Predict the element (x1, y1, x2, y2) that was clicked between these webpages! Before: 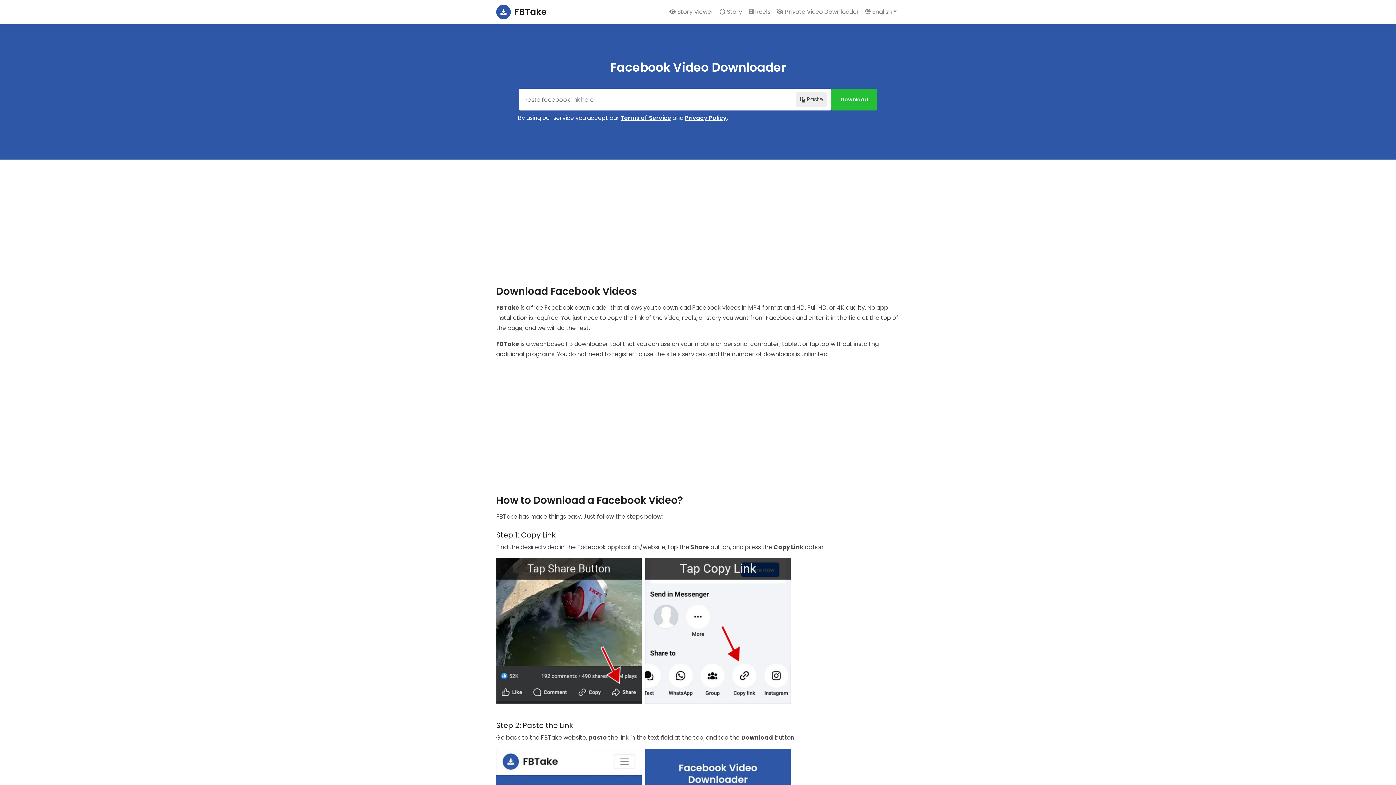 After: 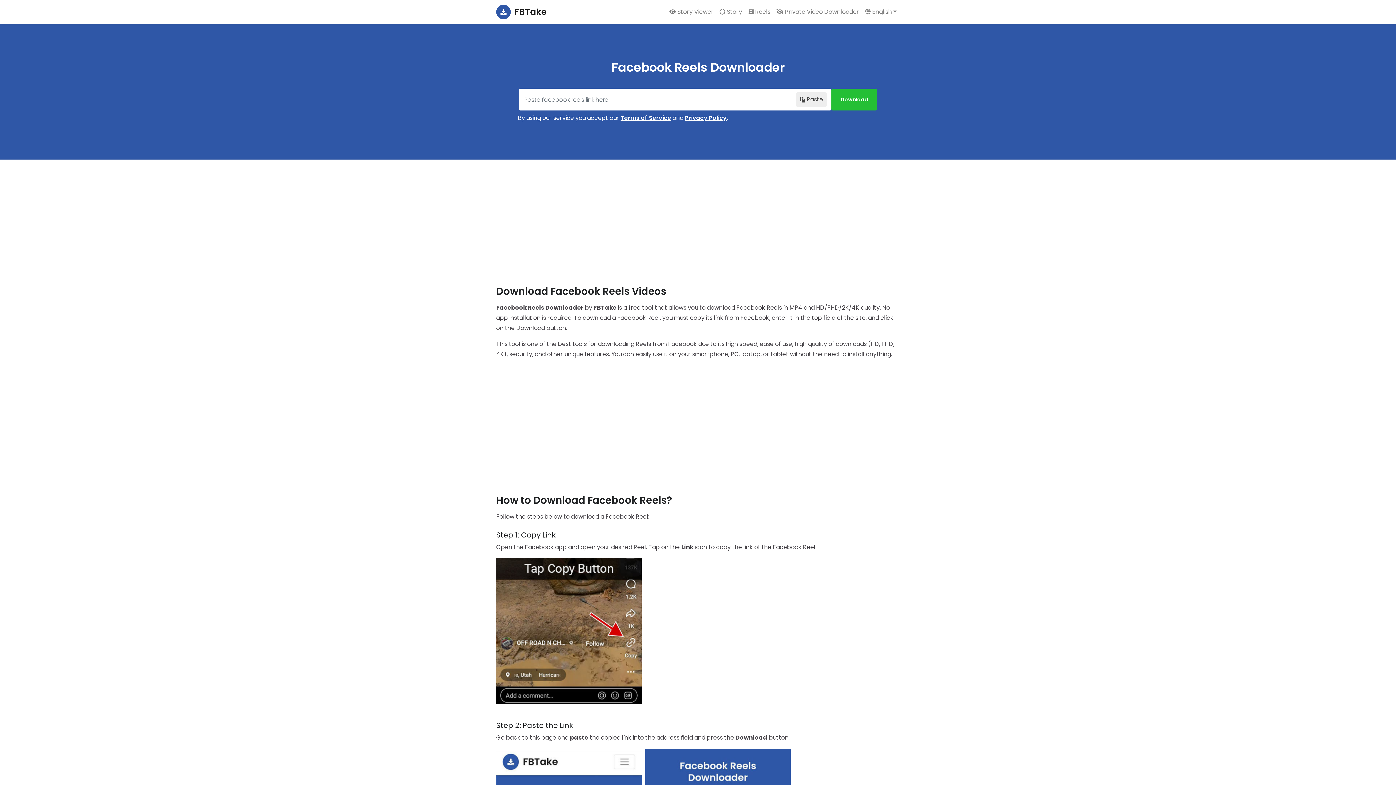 Action: bbox: (745, 4, 773, 20) label:  Reels